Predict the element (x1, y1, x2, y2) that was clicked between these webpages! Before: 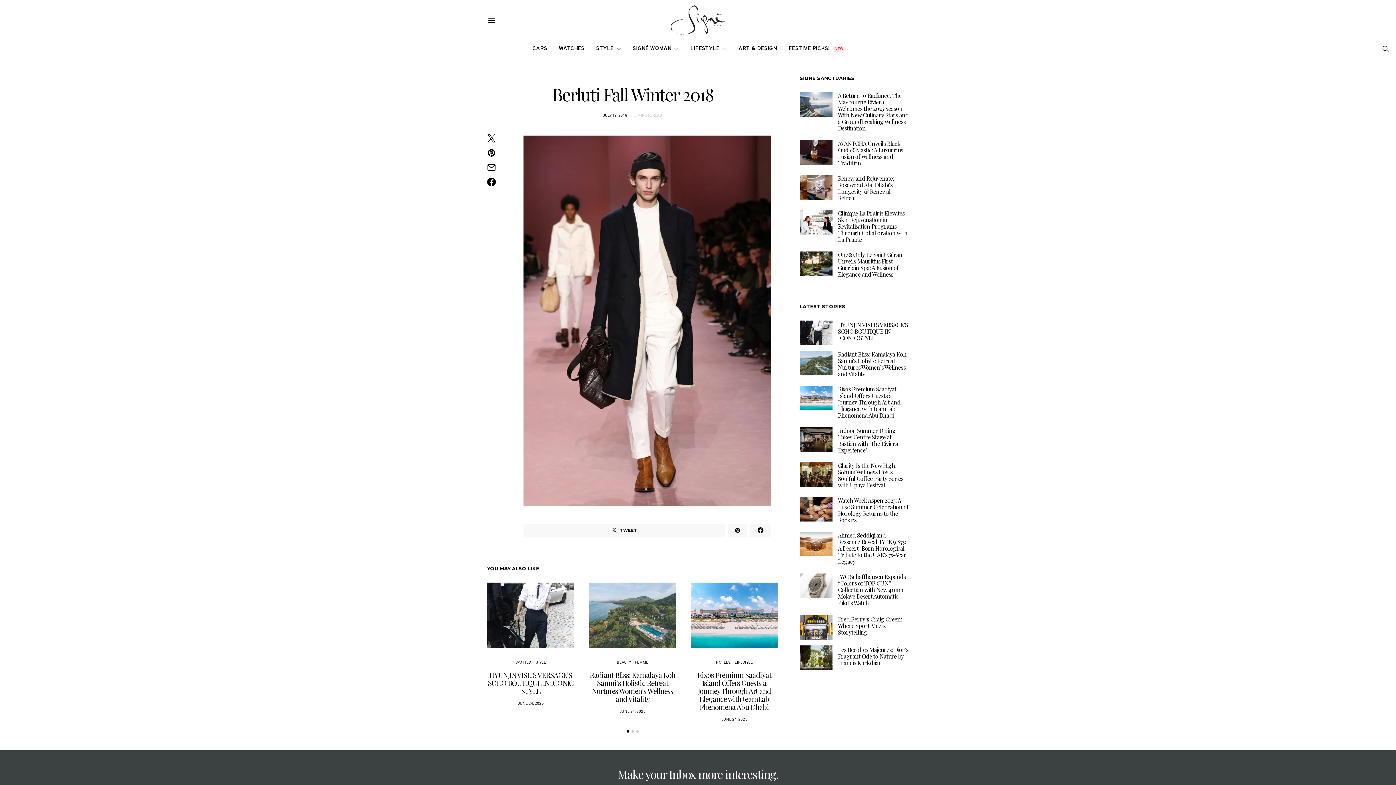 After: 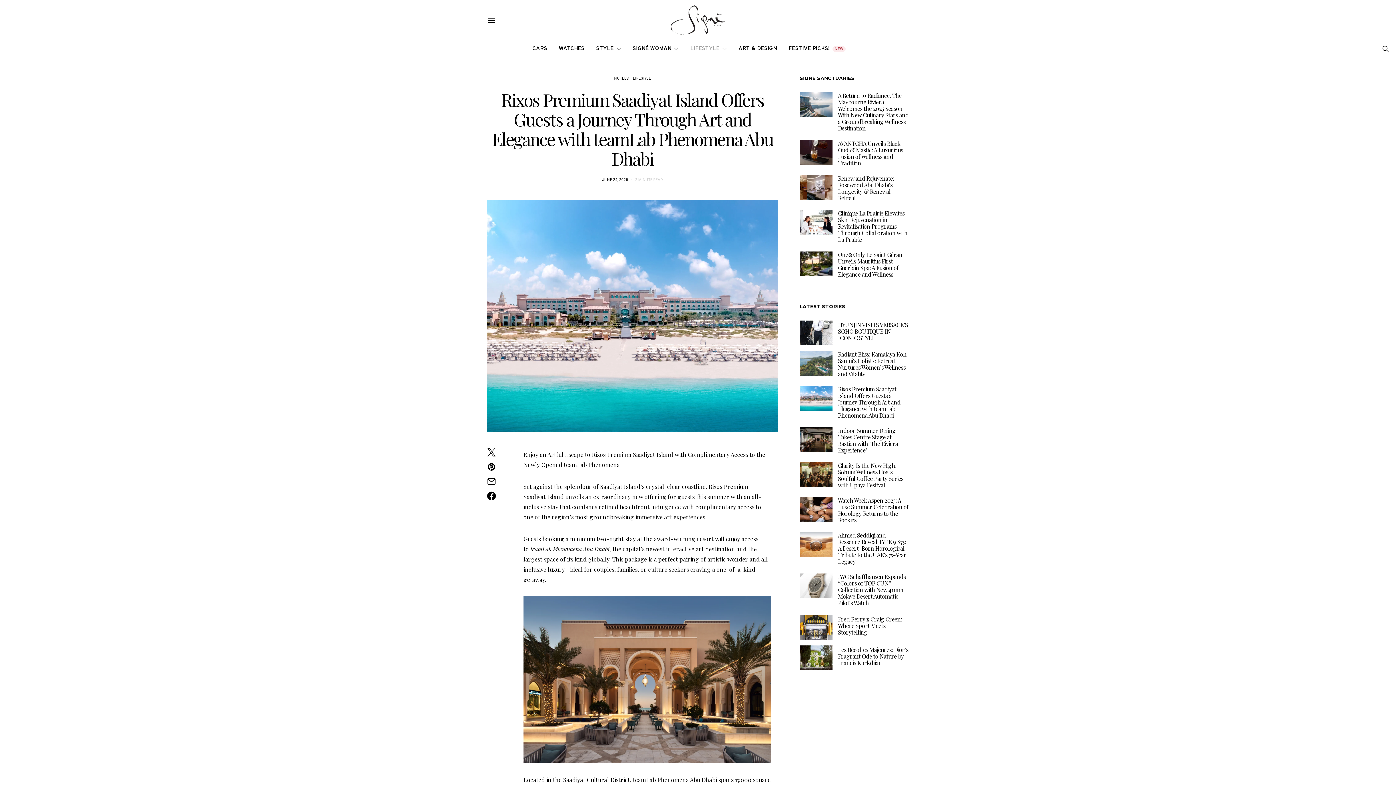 Action: label: Rixos Premium Saadiyat Island Offers Guests a Journey Through Art and Elegance with teamLab Phenomena Abu Dhabi bbox: (697, 670, 771, 712)